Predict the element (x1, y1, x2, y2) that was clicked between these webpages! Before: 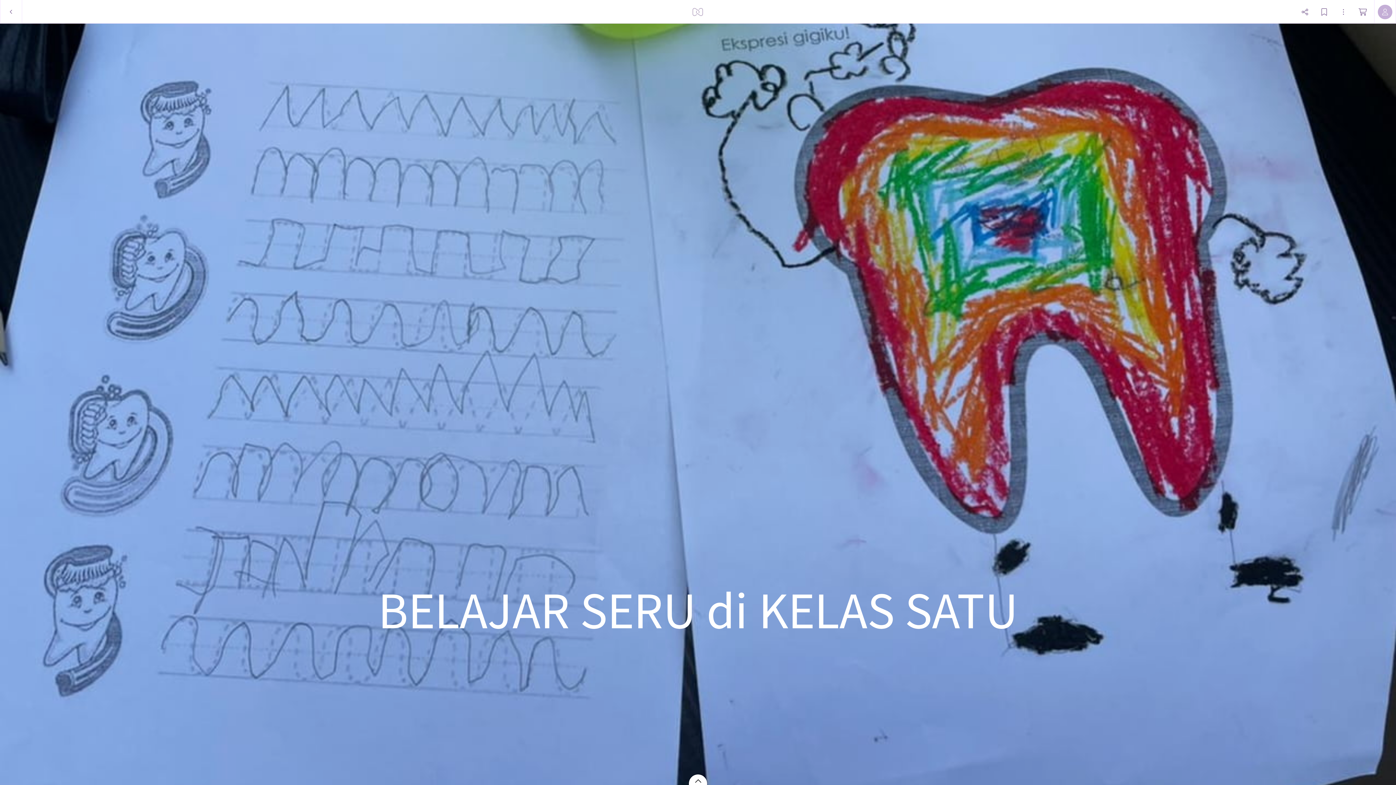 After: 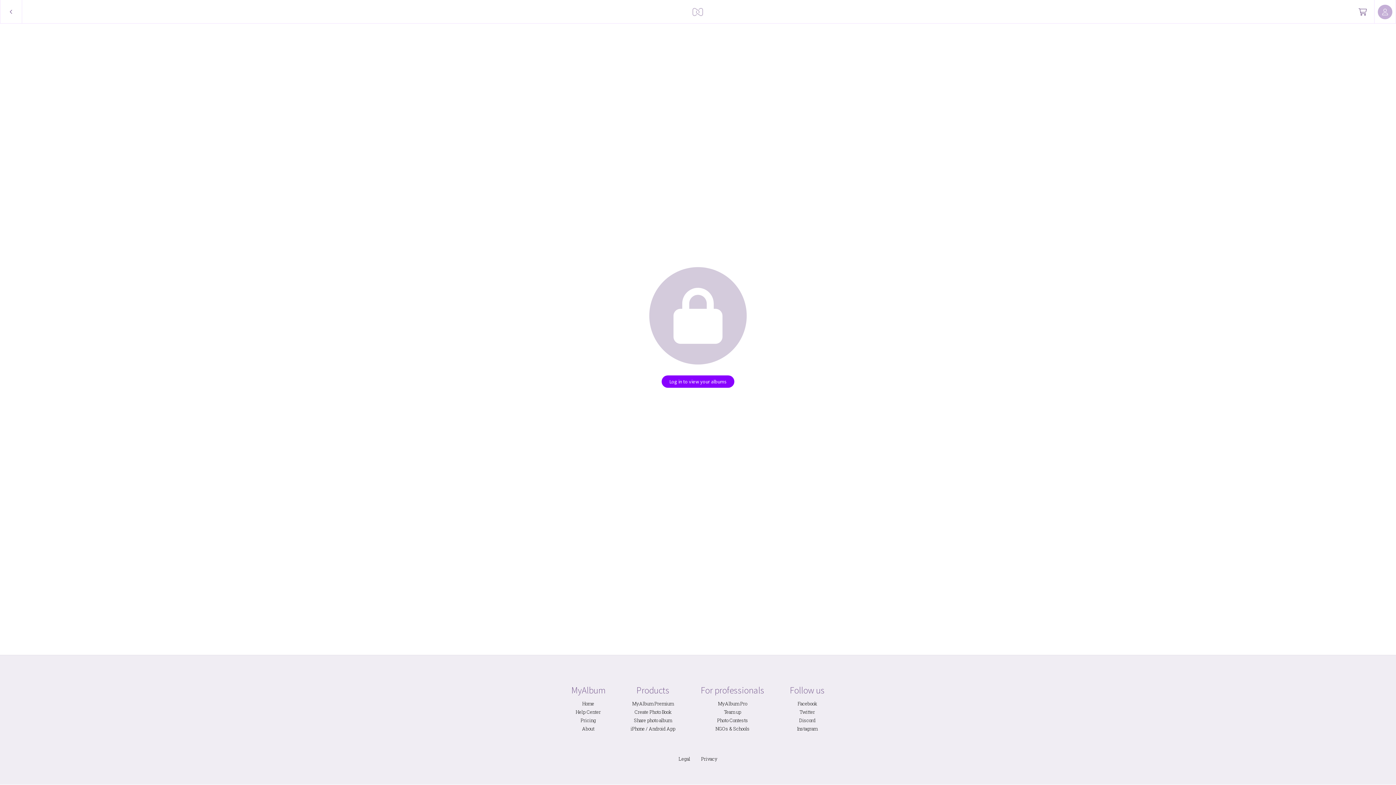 Action: bbox: (689, 0, 707, 23)